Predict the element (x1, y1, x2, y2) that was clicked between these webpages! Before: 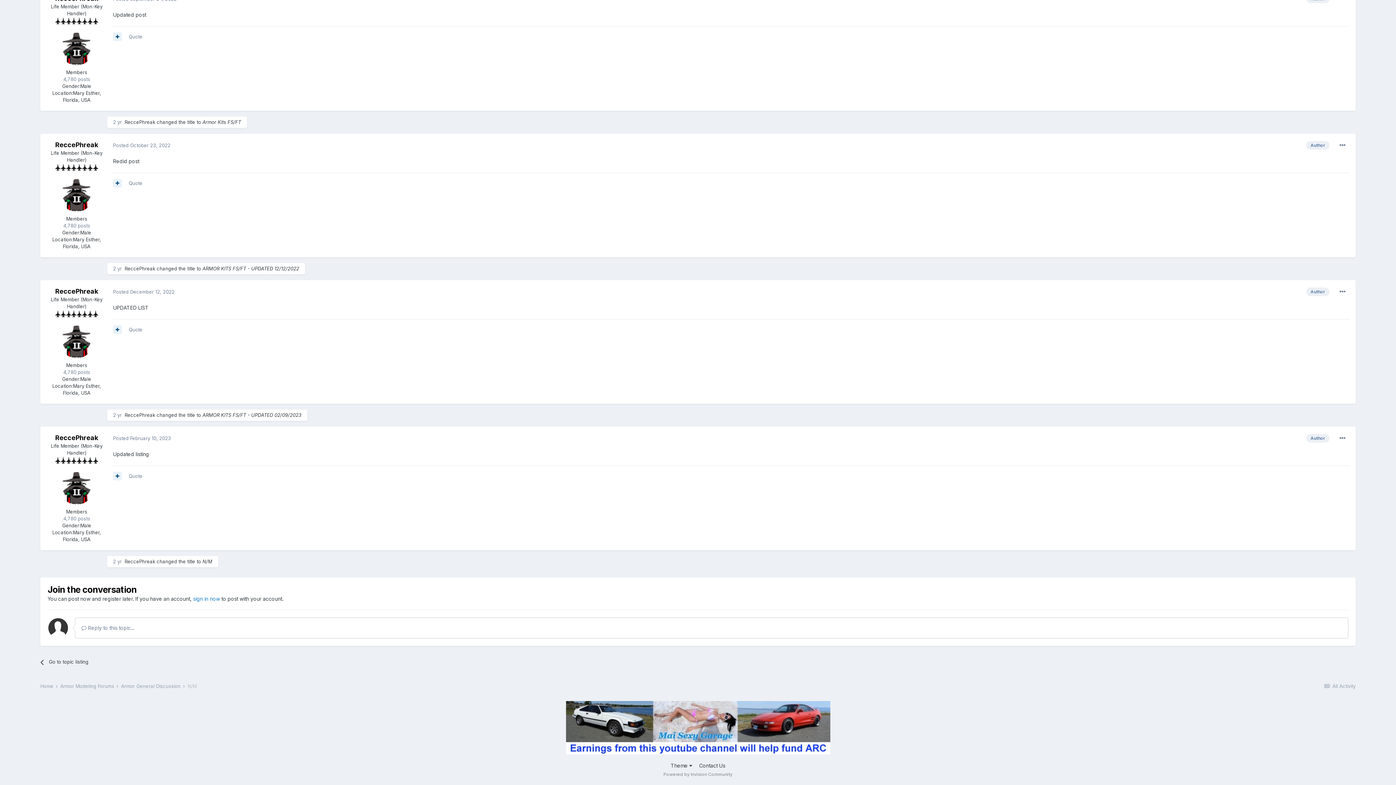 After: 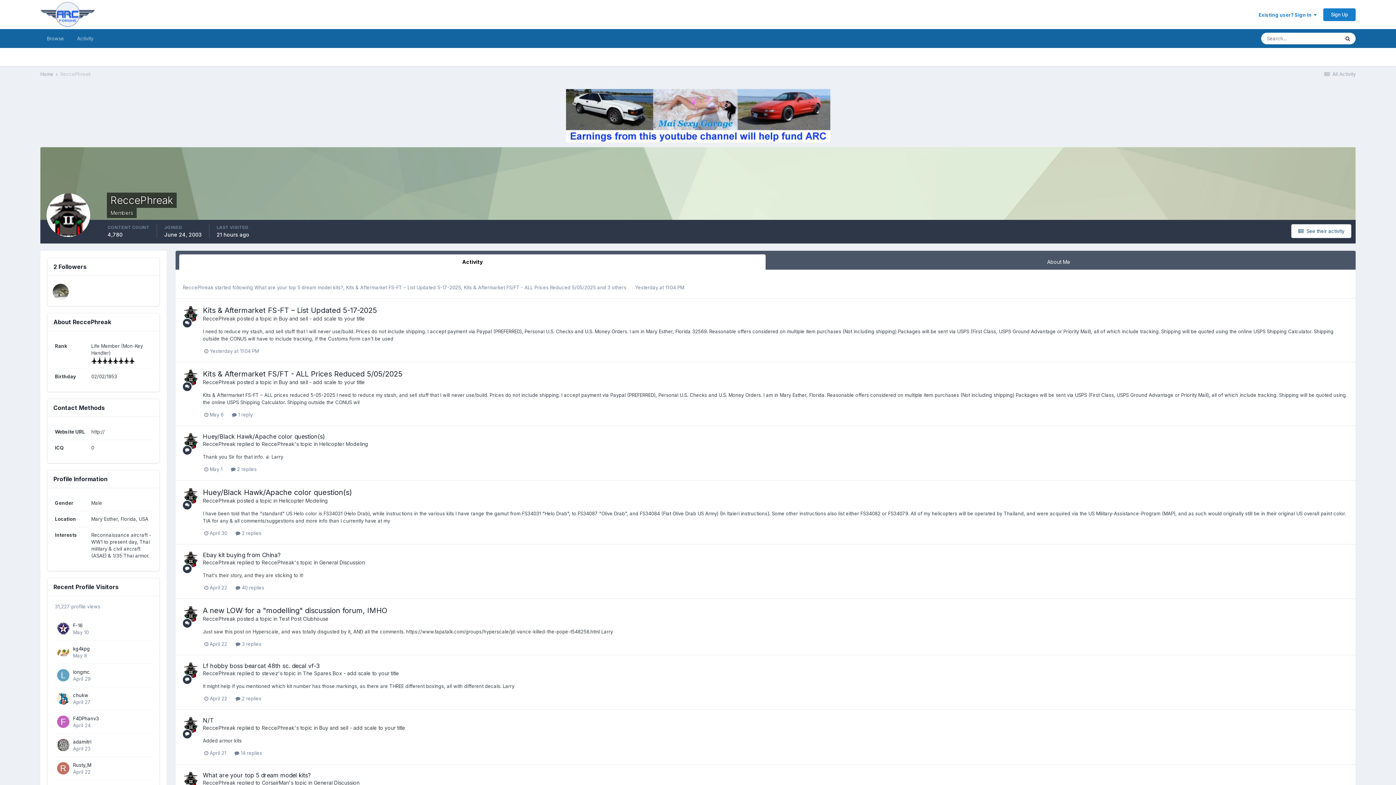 Action: bbox: (55, 434, 98, 441) label: ReccePhreak